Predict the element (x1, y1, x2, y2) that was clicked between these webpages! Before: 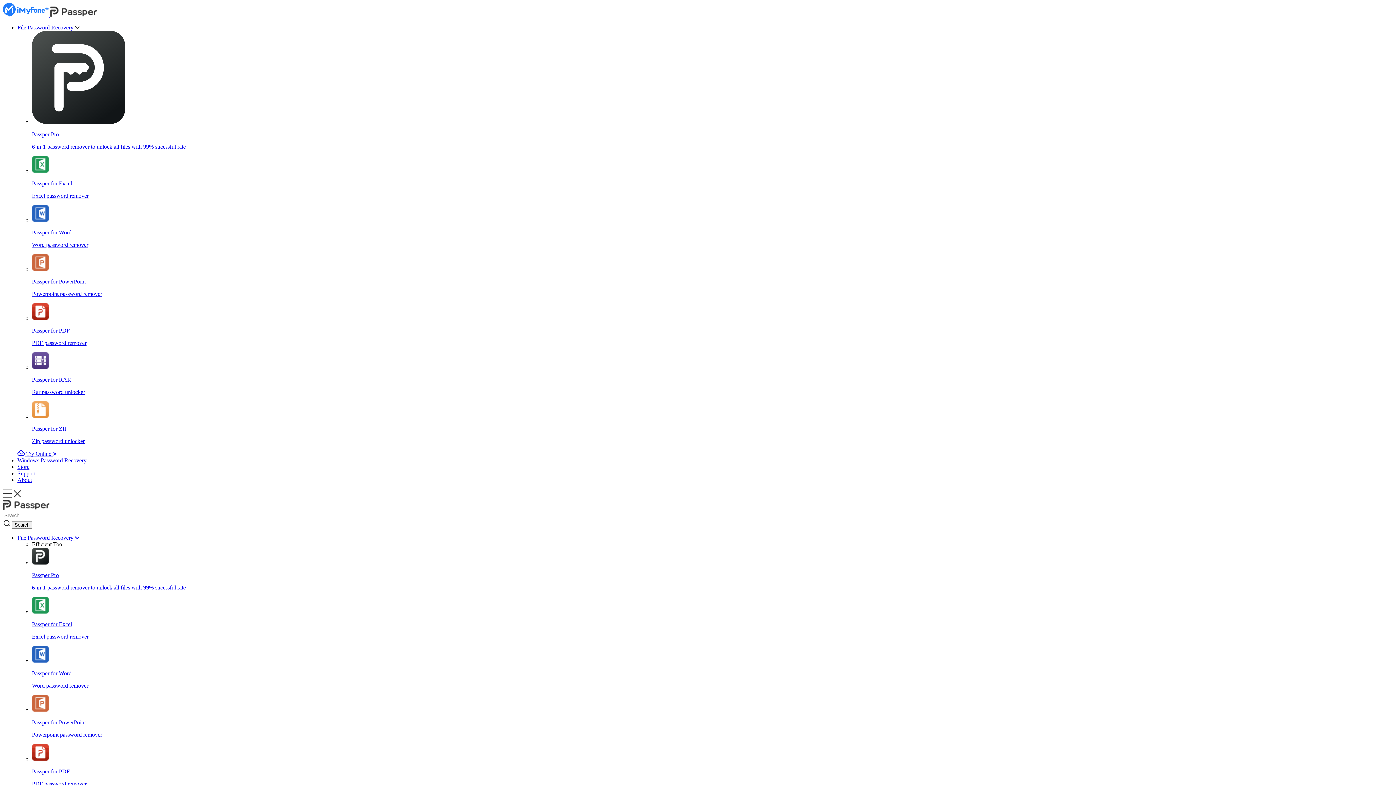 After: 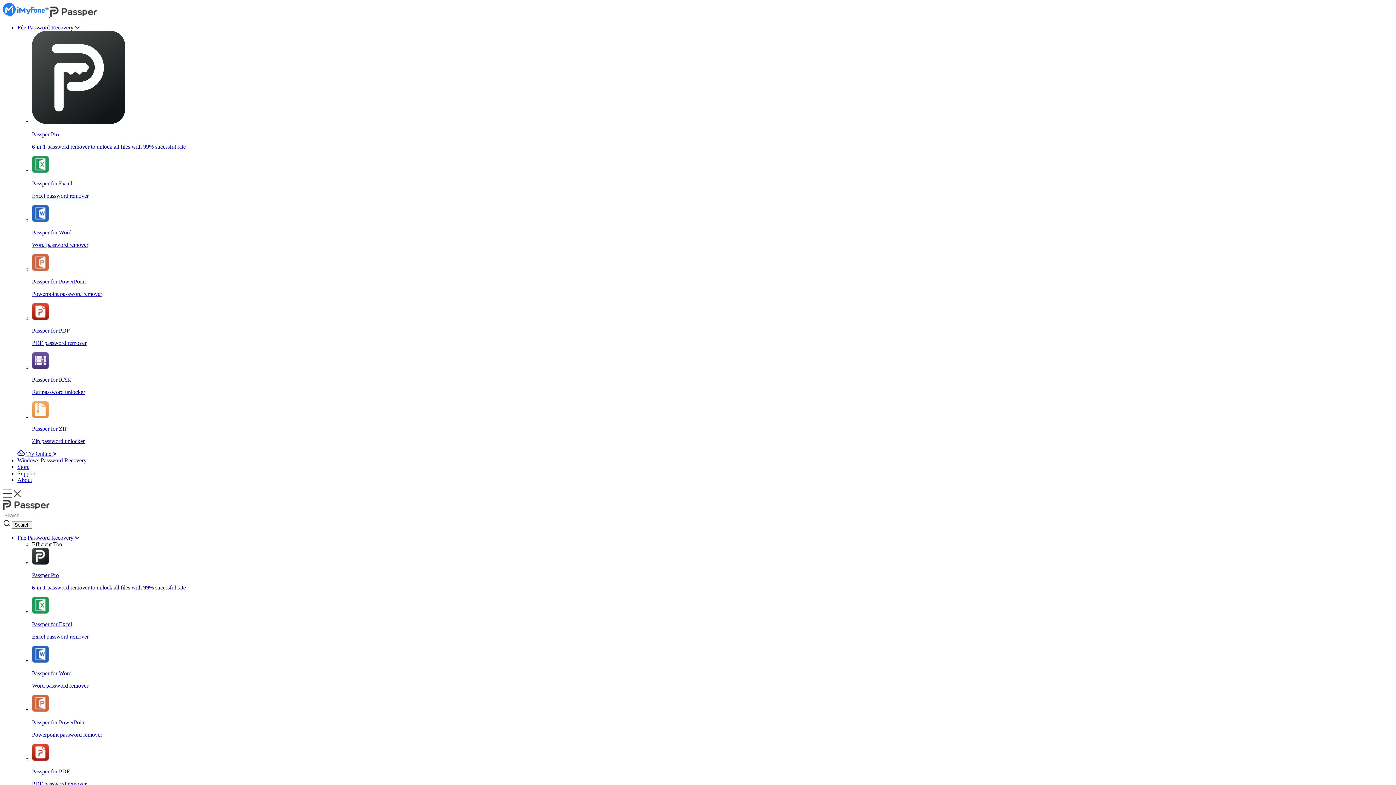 Action: bbox: (32, 756, 1393, 787) label: Passper for PDF

PDF password remover